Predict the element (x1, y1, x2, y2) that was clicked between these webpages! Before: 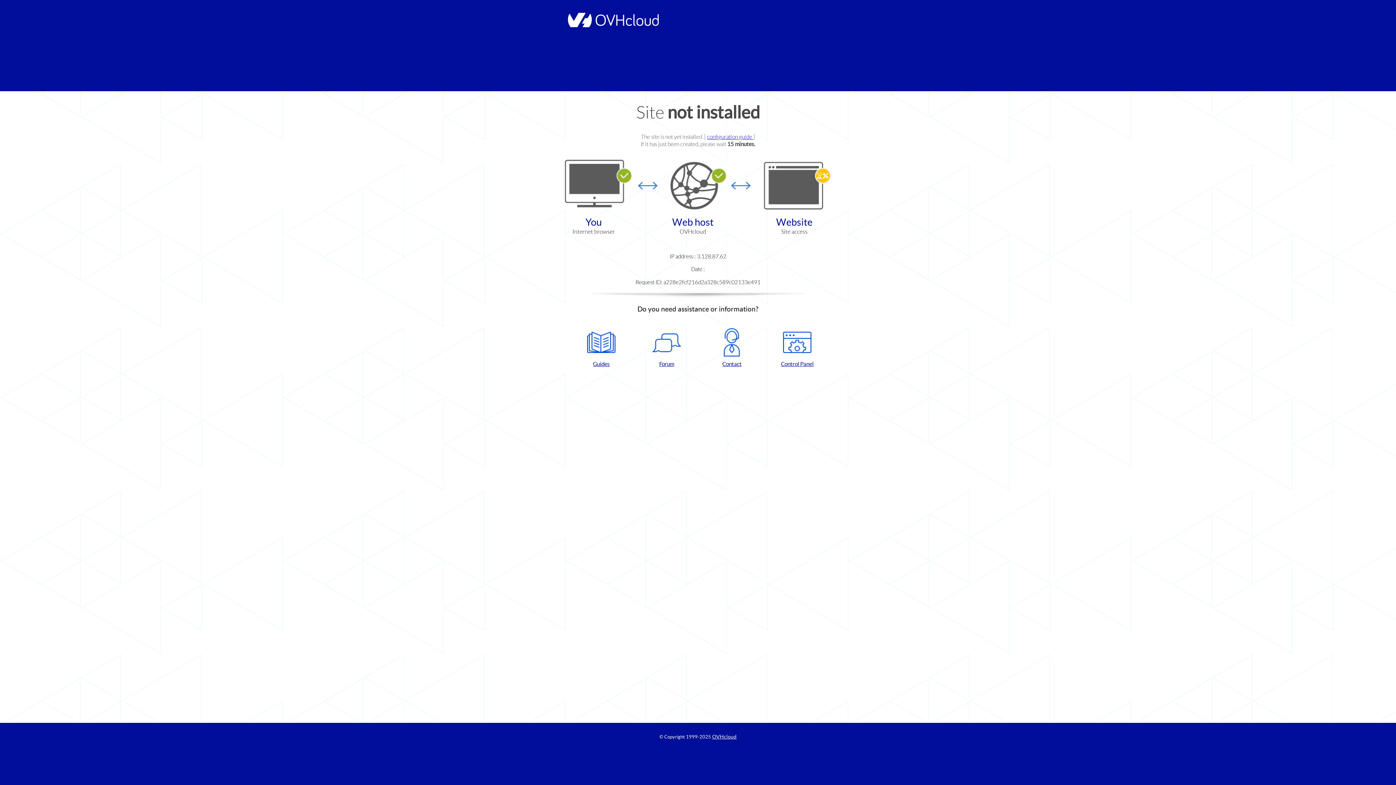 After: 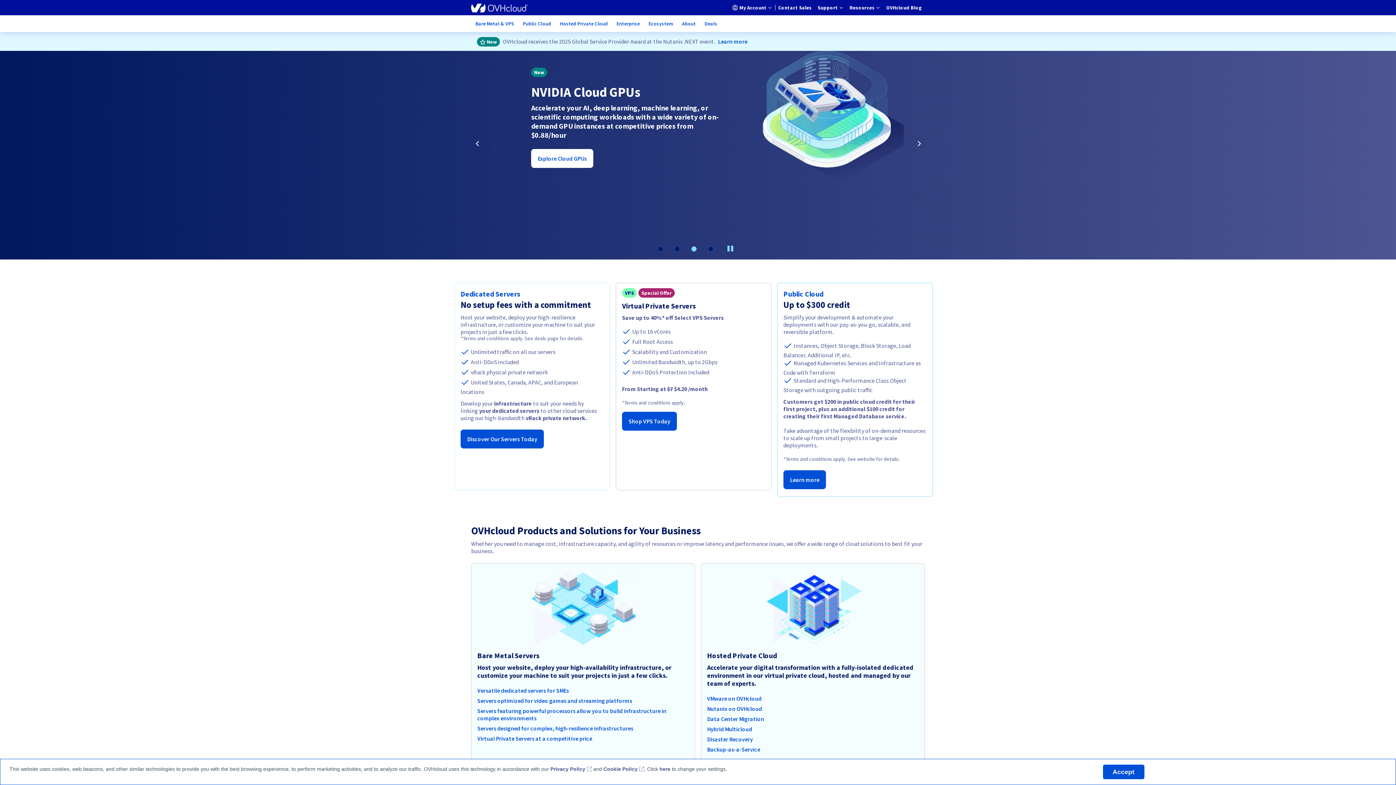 Action: bbox: (564, 22, 658, 28)